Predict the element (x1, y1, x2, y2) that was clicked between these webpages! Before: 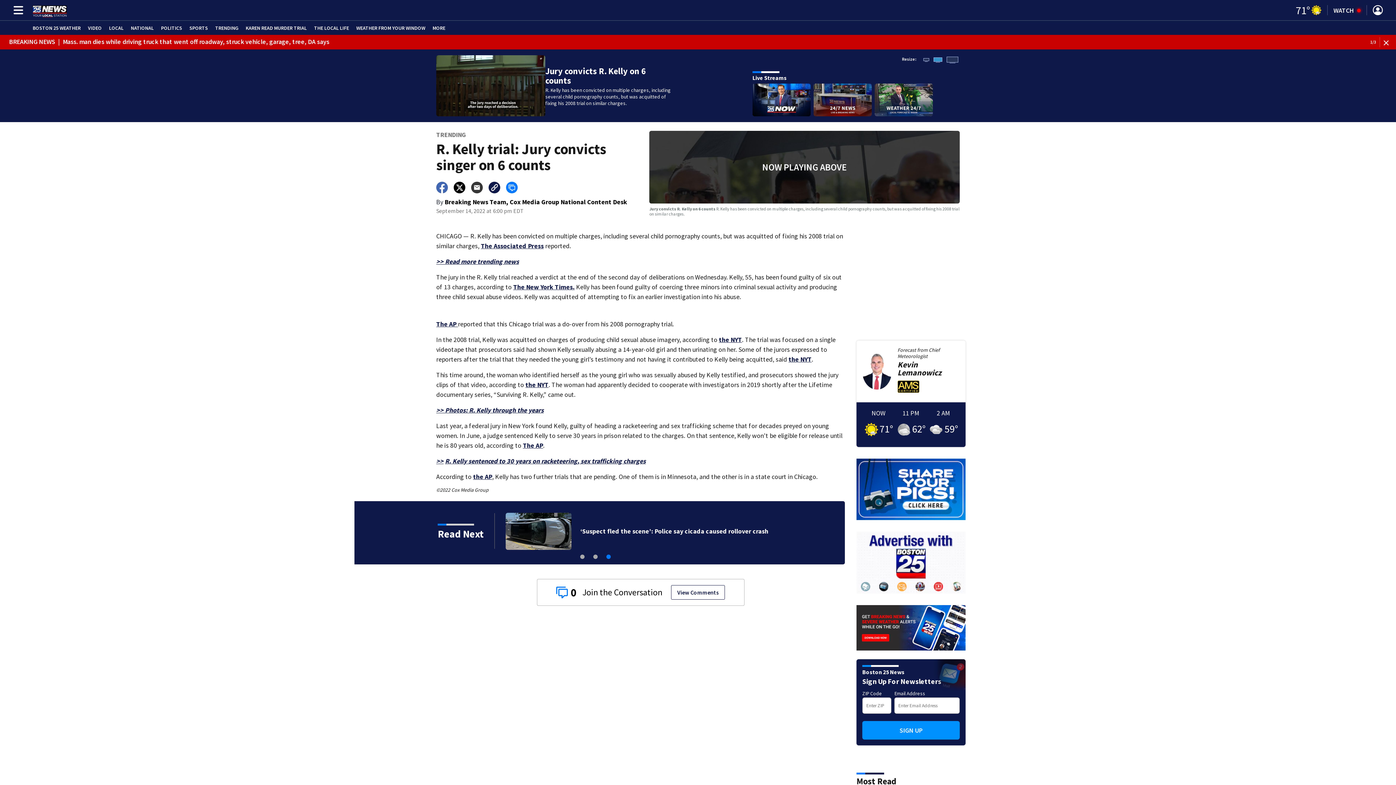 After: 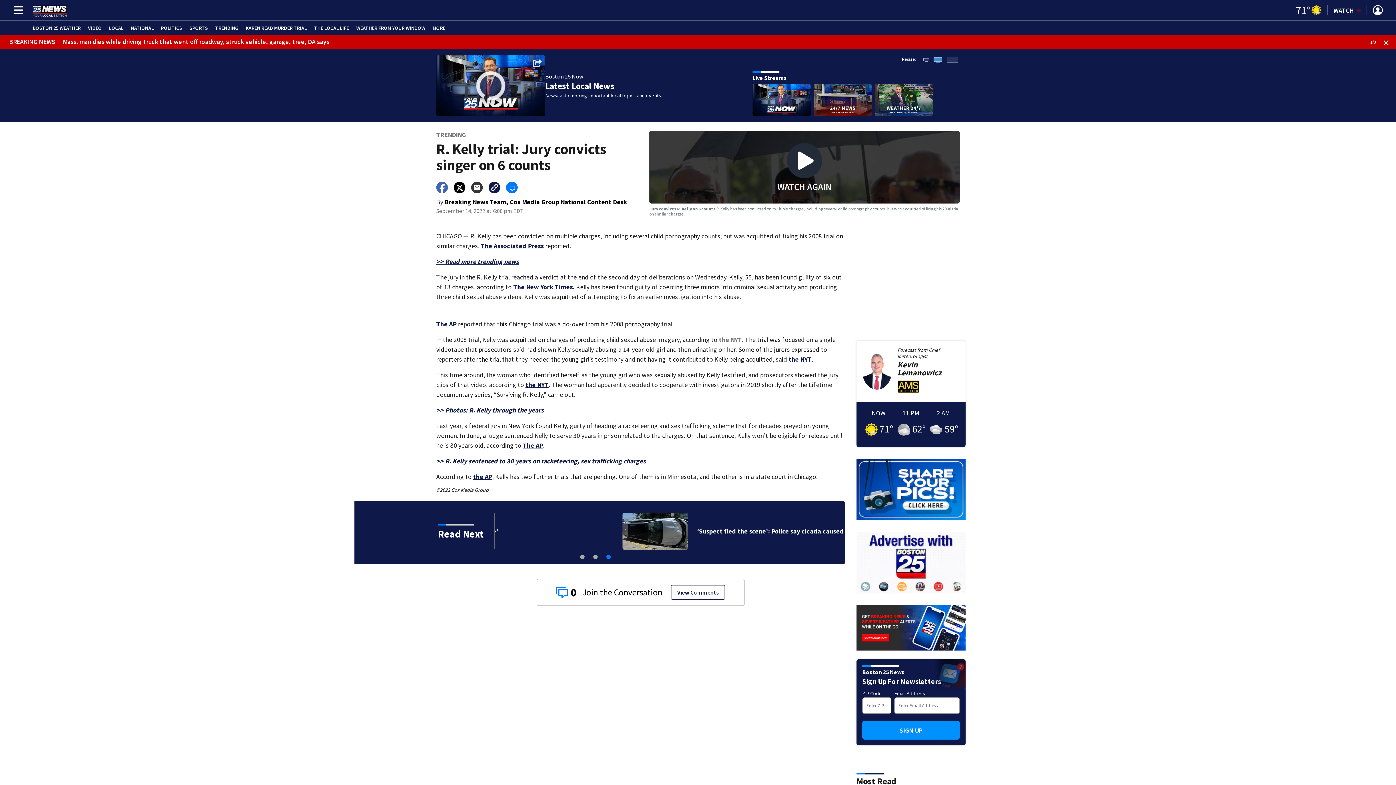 Action: label: the NYT bbox: (719, 335, 742, 344)